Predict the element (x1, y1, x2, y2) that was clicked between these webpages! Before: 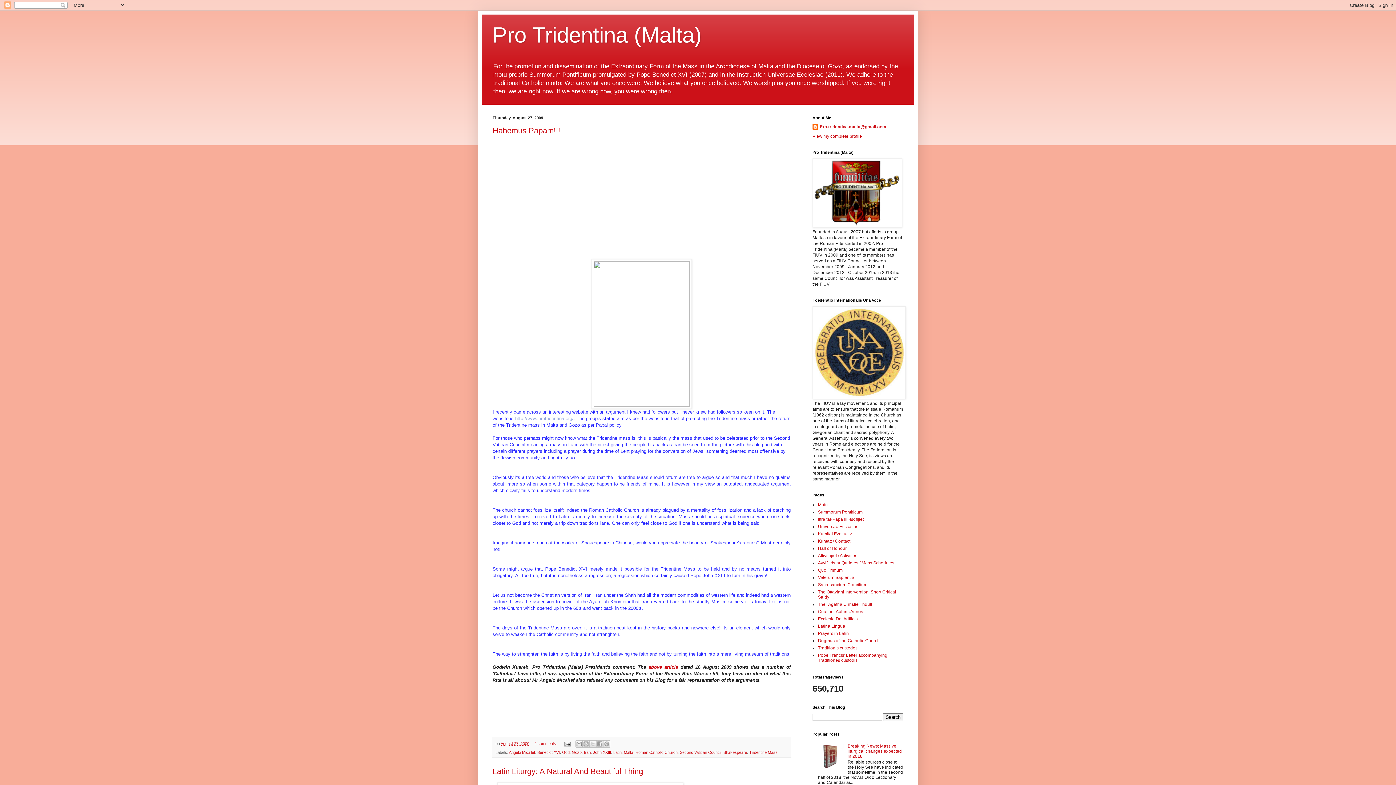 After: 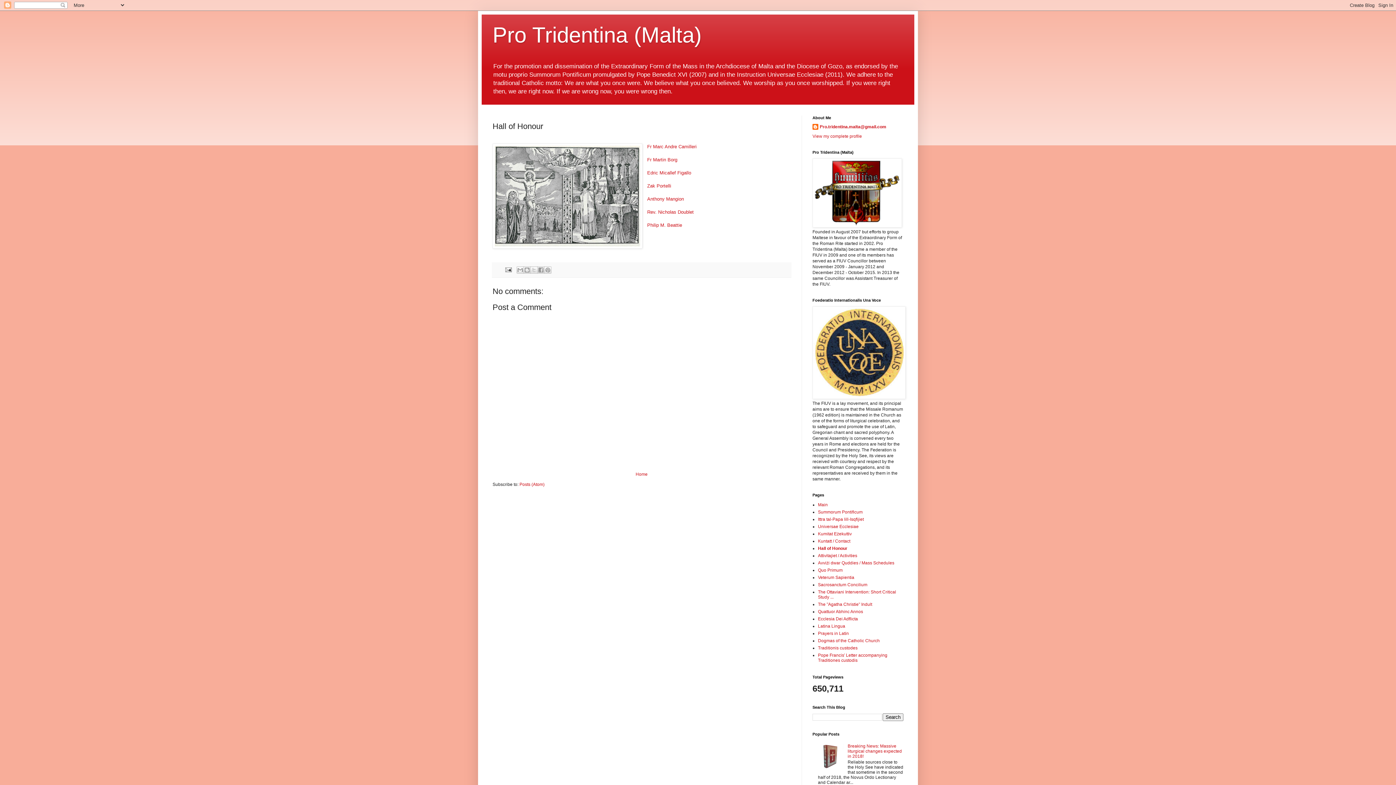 Action: label: Hall of Honour bbox: (818, 546, 846, 551)